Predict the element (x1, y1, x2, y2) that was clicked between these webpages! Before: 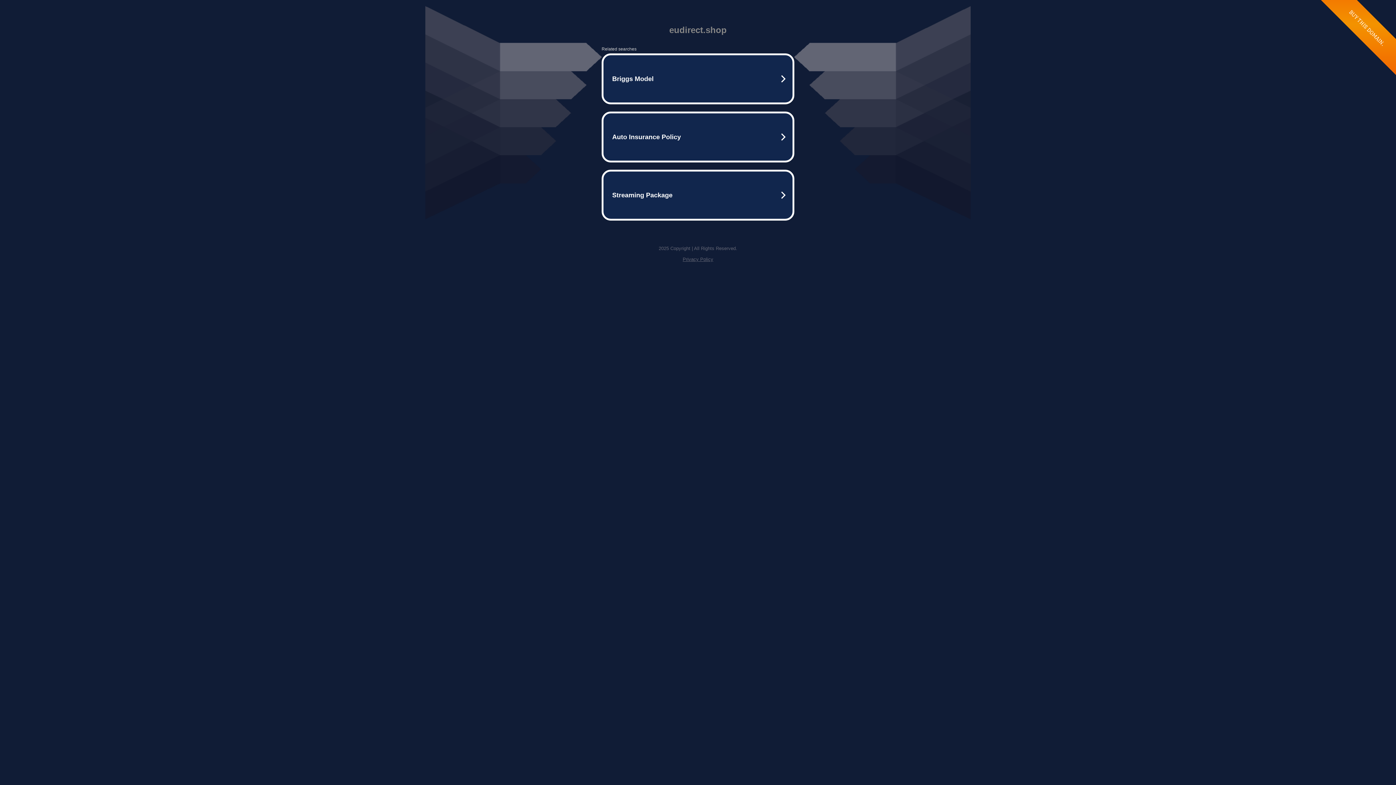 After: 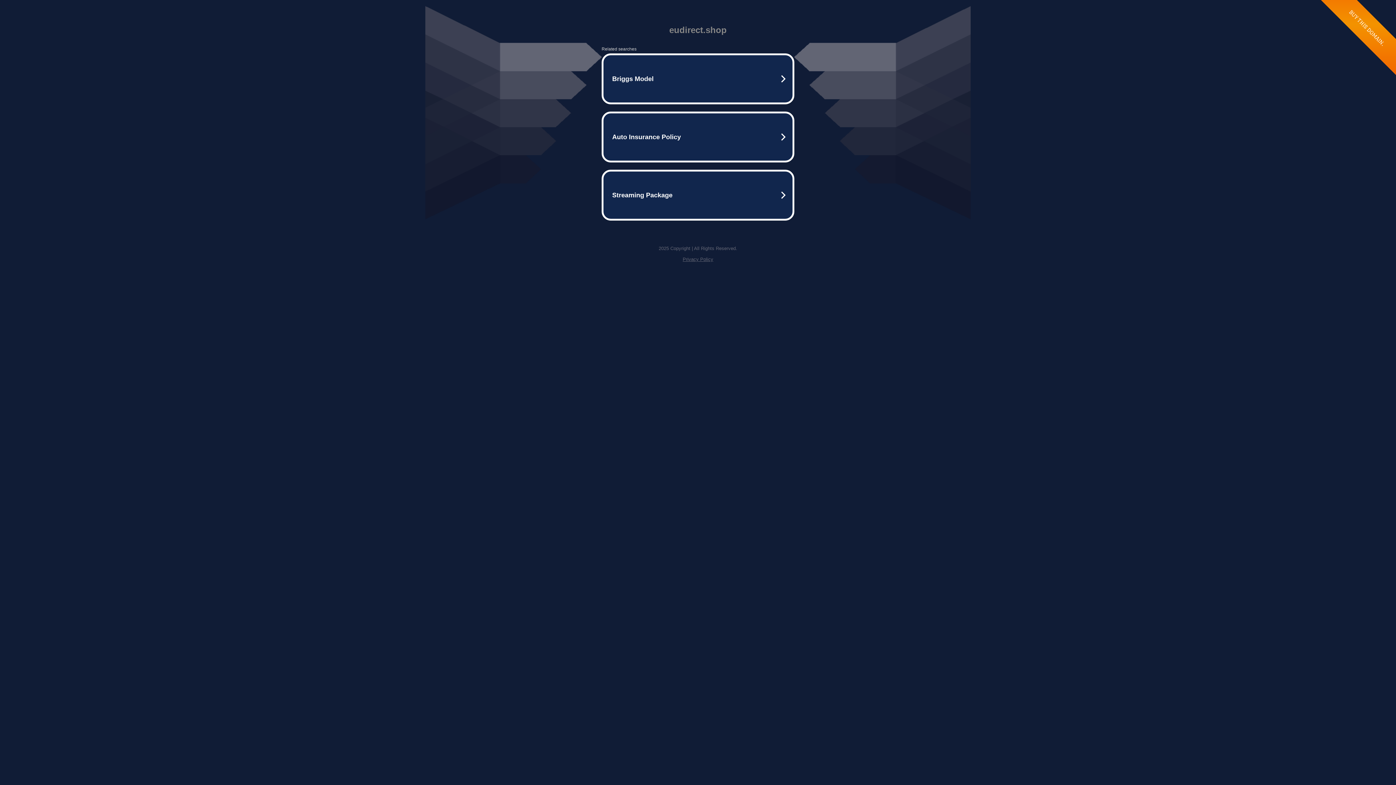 Action: bbox: (682, 256, 713, 262) label: Privacy Policy